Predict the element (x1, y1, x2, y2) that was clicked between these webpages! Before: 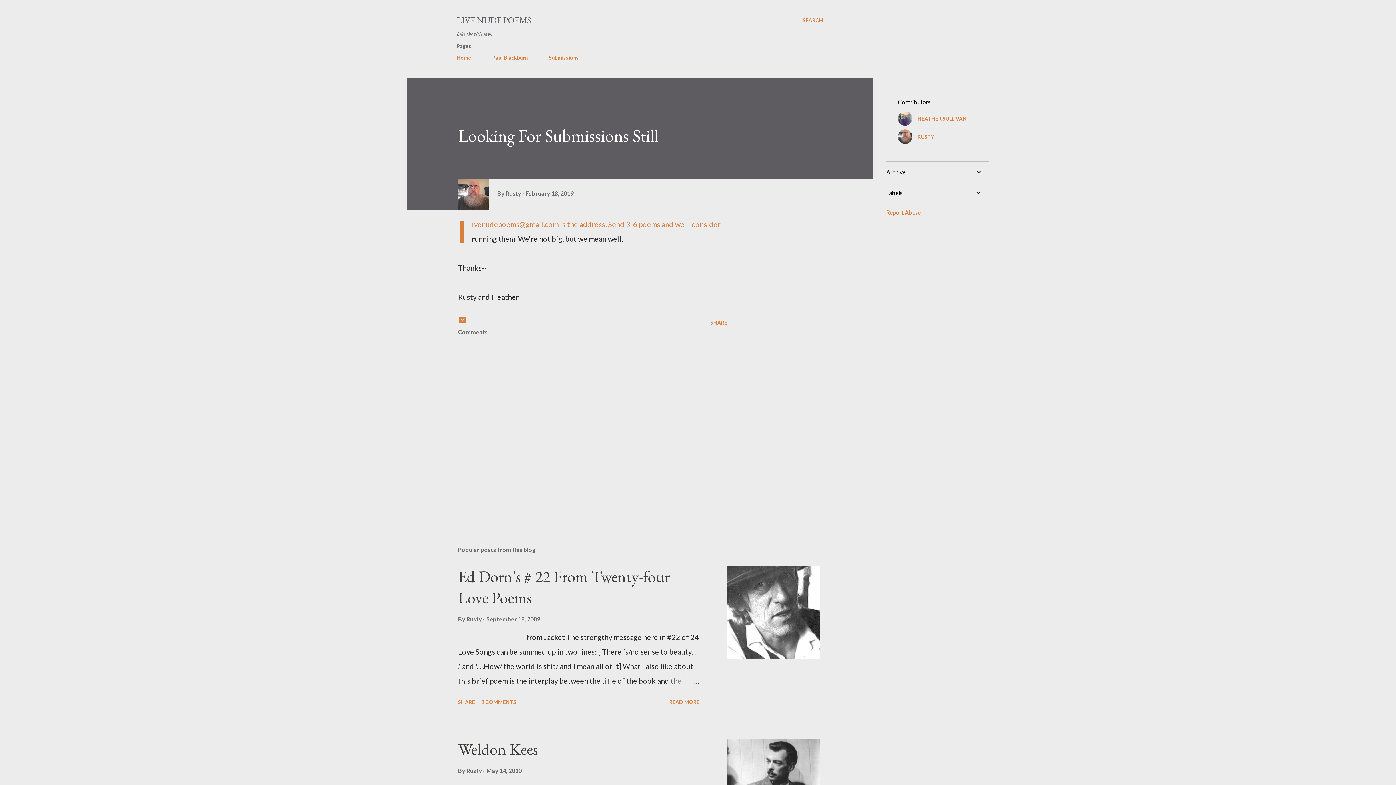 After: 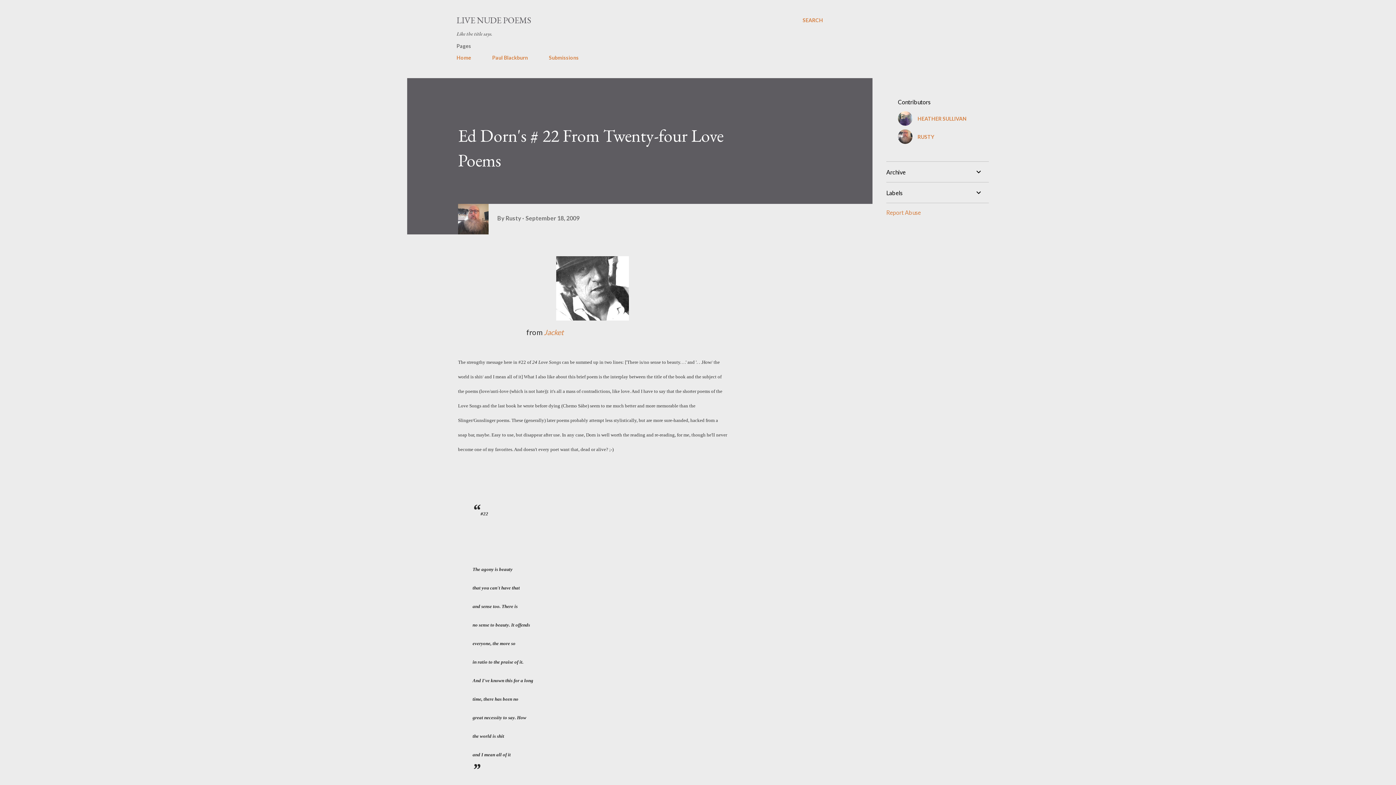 Action: label: READ MORE bbox: (666, 696, 702, 708)